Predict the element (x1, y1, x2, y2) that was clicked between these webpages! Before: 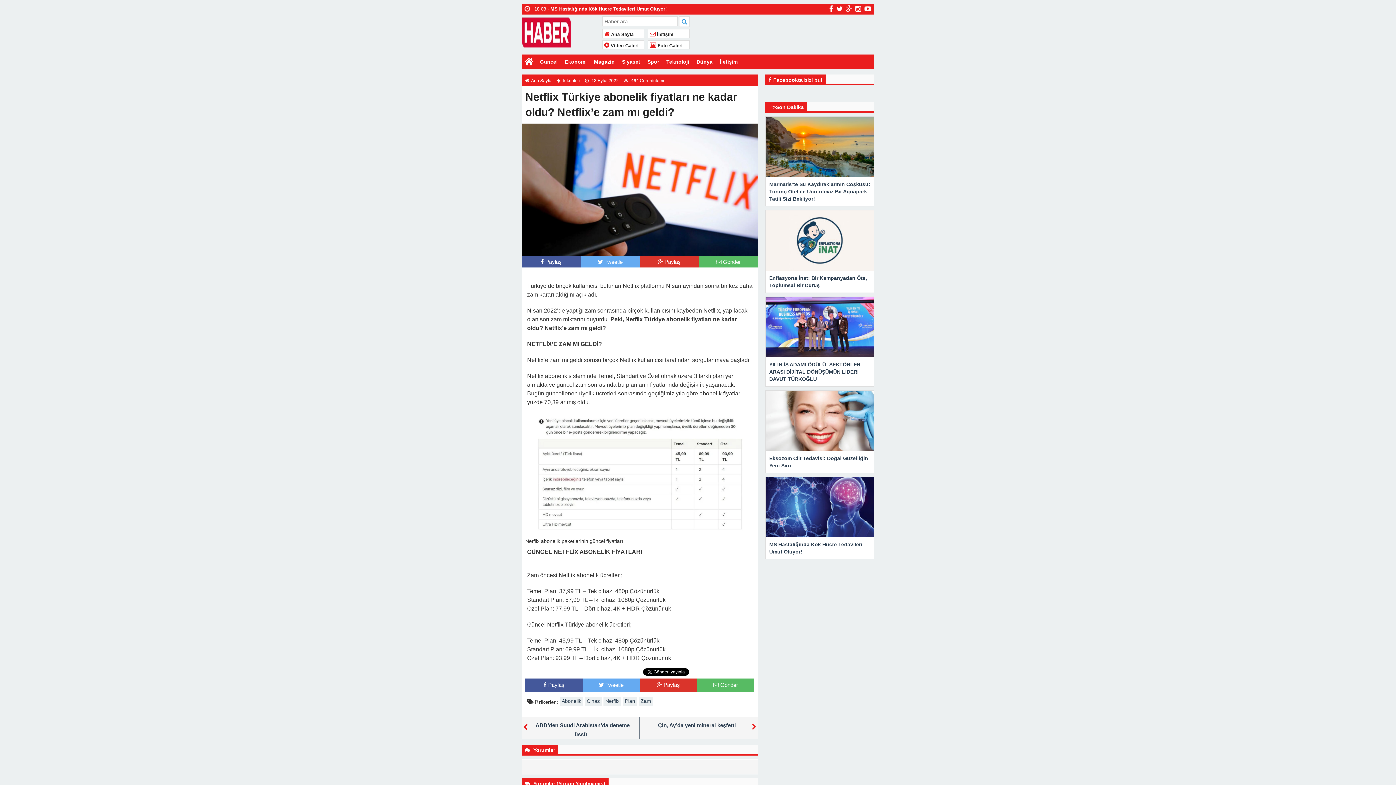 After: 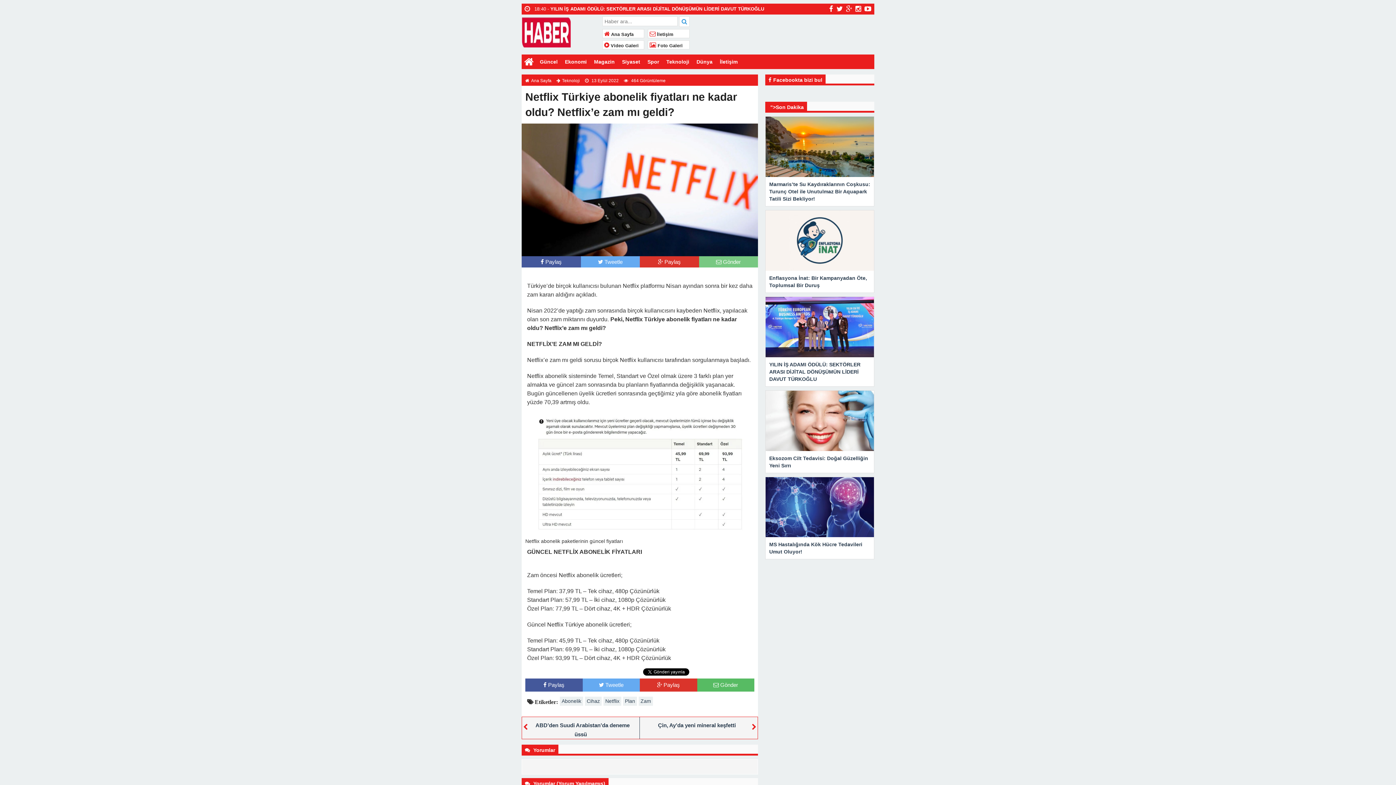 Action: label:  Gönder bbox: (716, 258, 741, 265)